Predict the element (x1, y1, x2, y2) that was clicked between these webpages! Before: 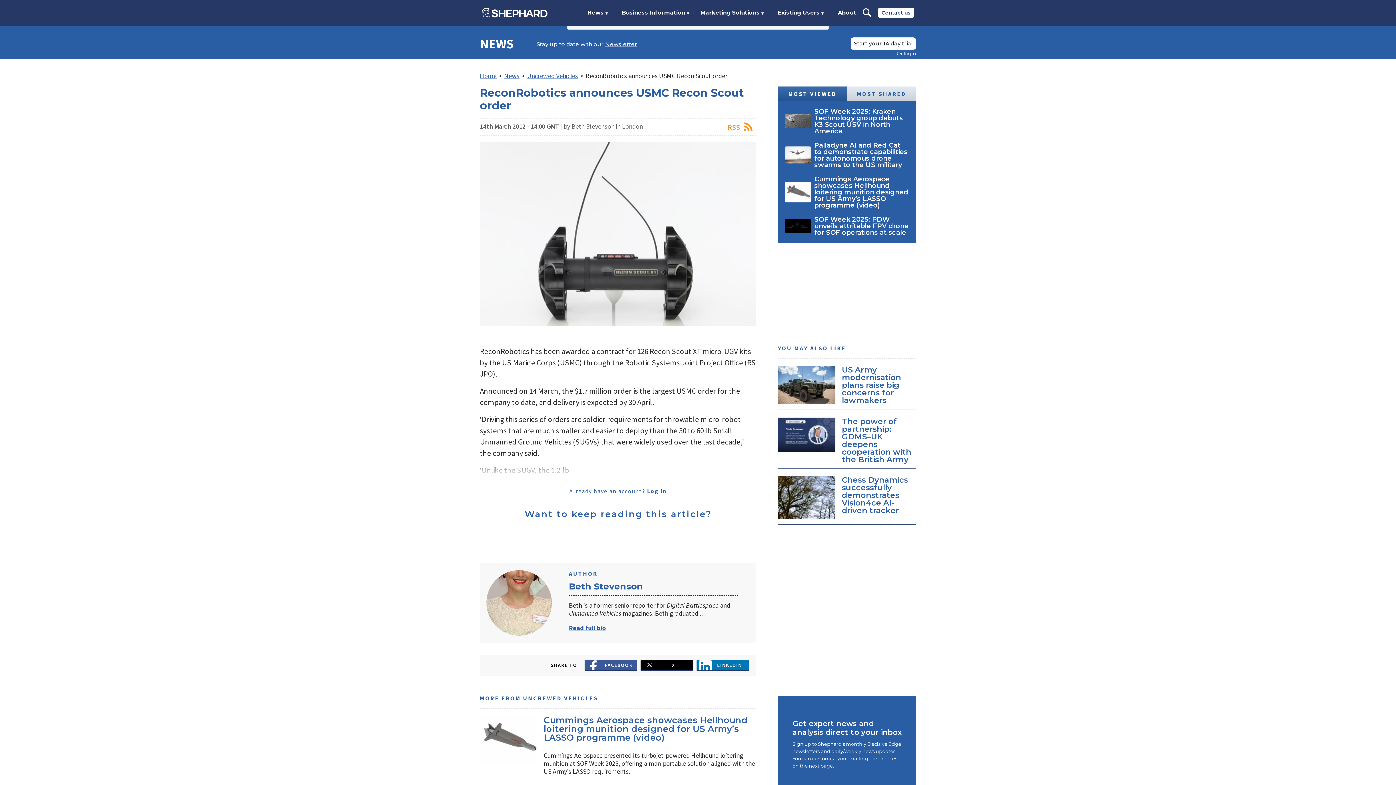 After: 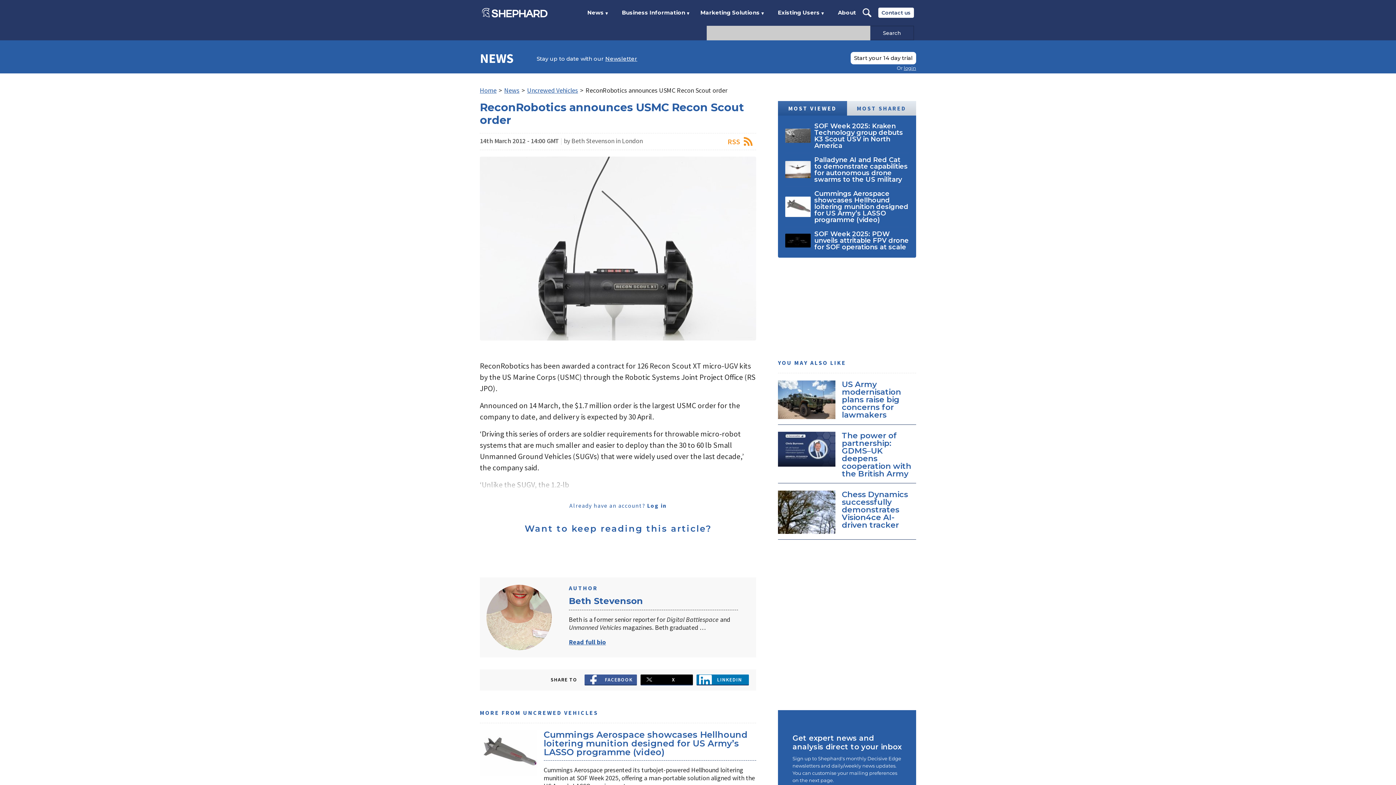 Action: bbox: (862, 0, 872, 25)